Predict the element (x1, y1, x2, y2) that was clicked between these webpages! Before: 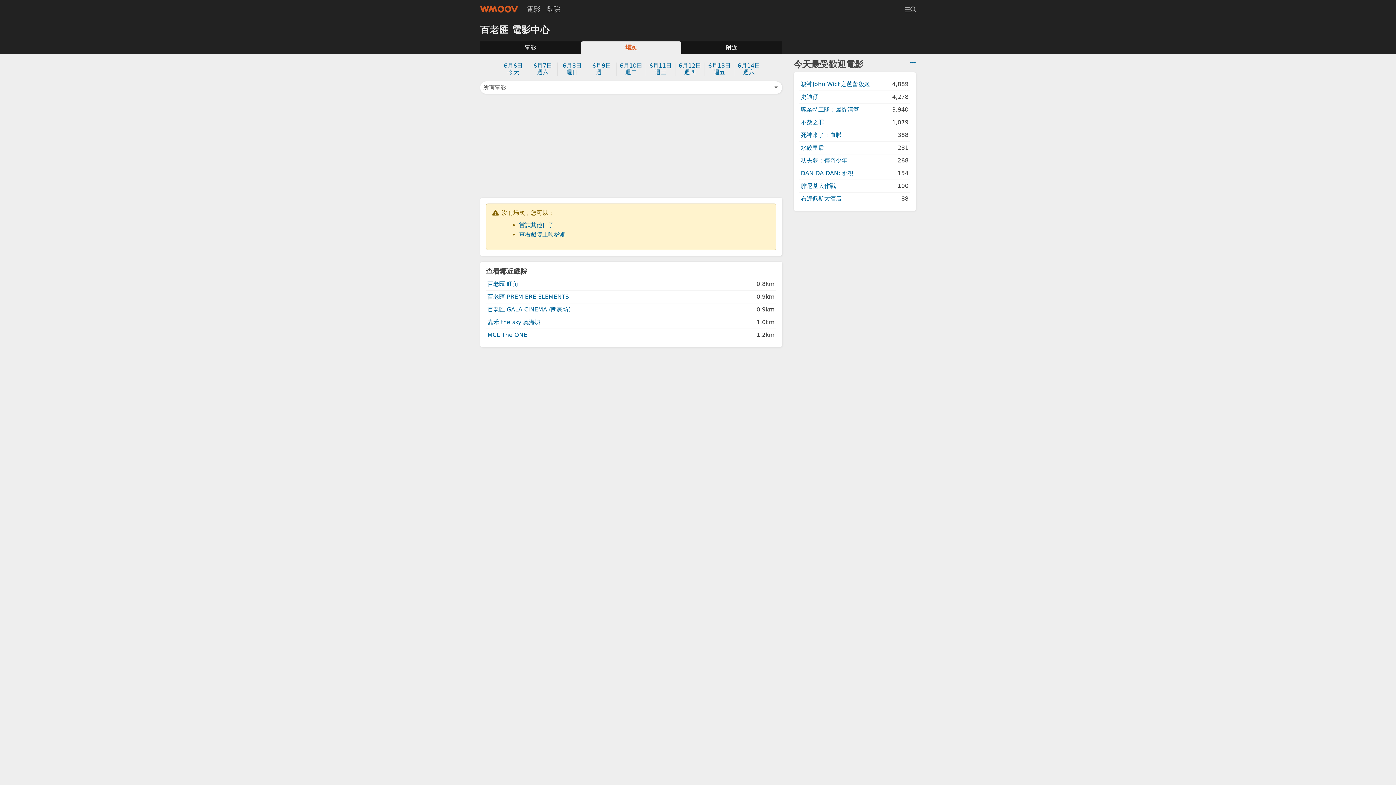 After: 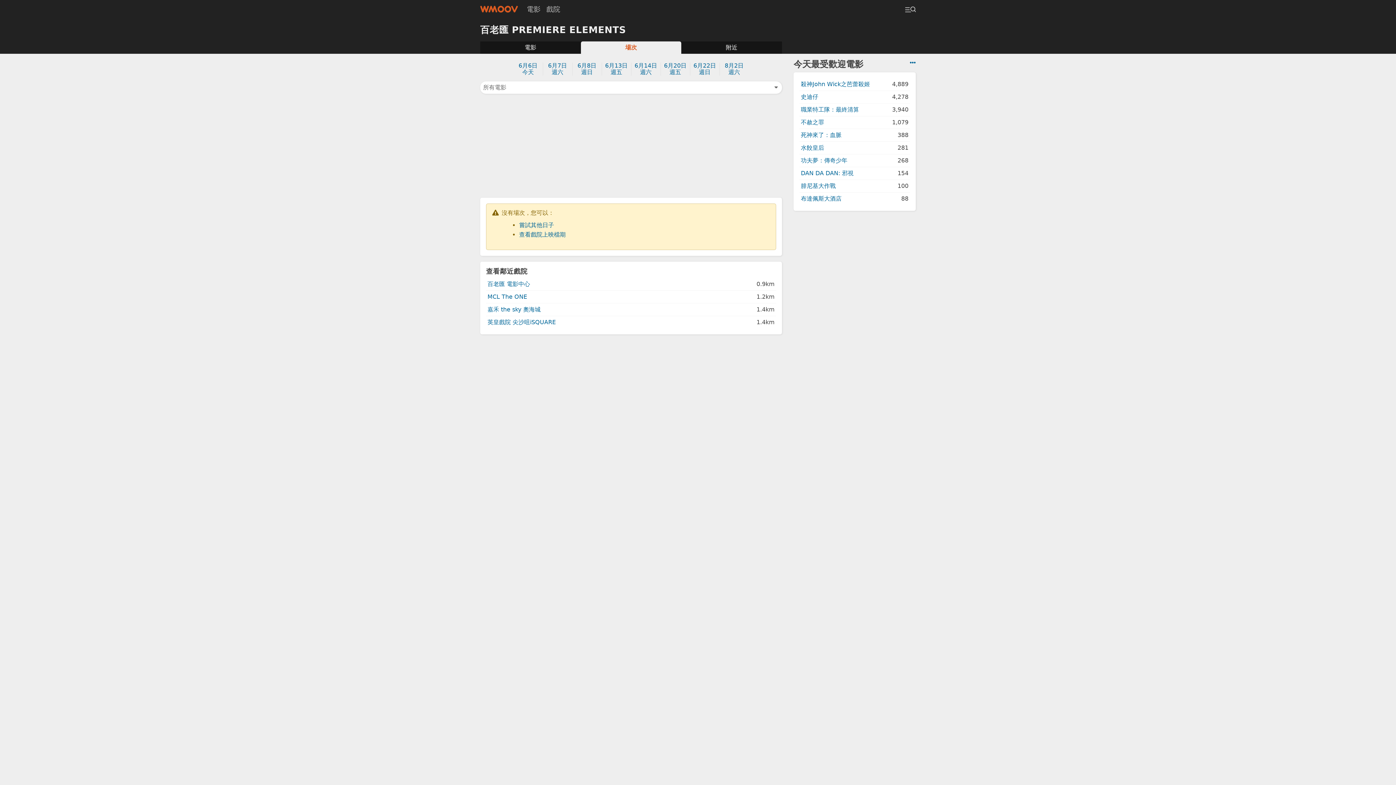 Action: label: 百老匯 PREMIERE ELEMENTS bbox: (486, 291, 755, 303)